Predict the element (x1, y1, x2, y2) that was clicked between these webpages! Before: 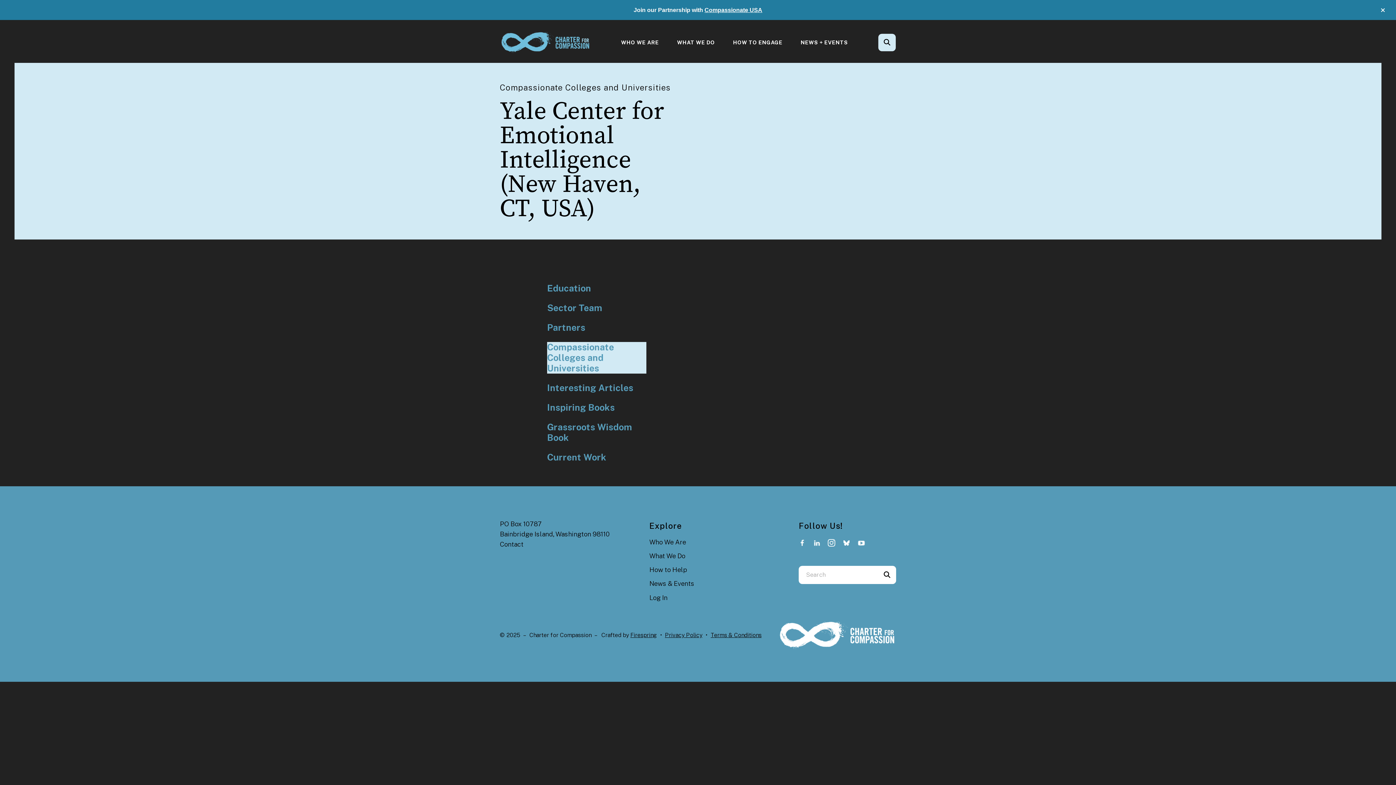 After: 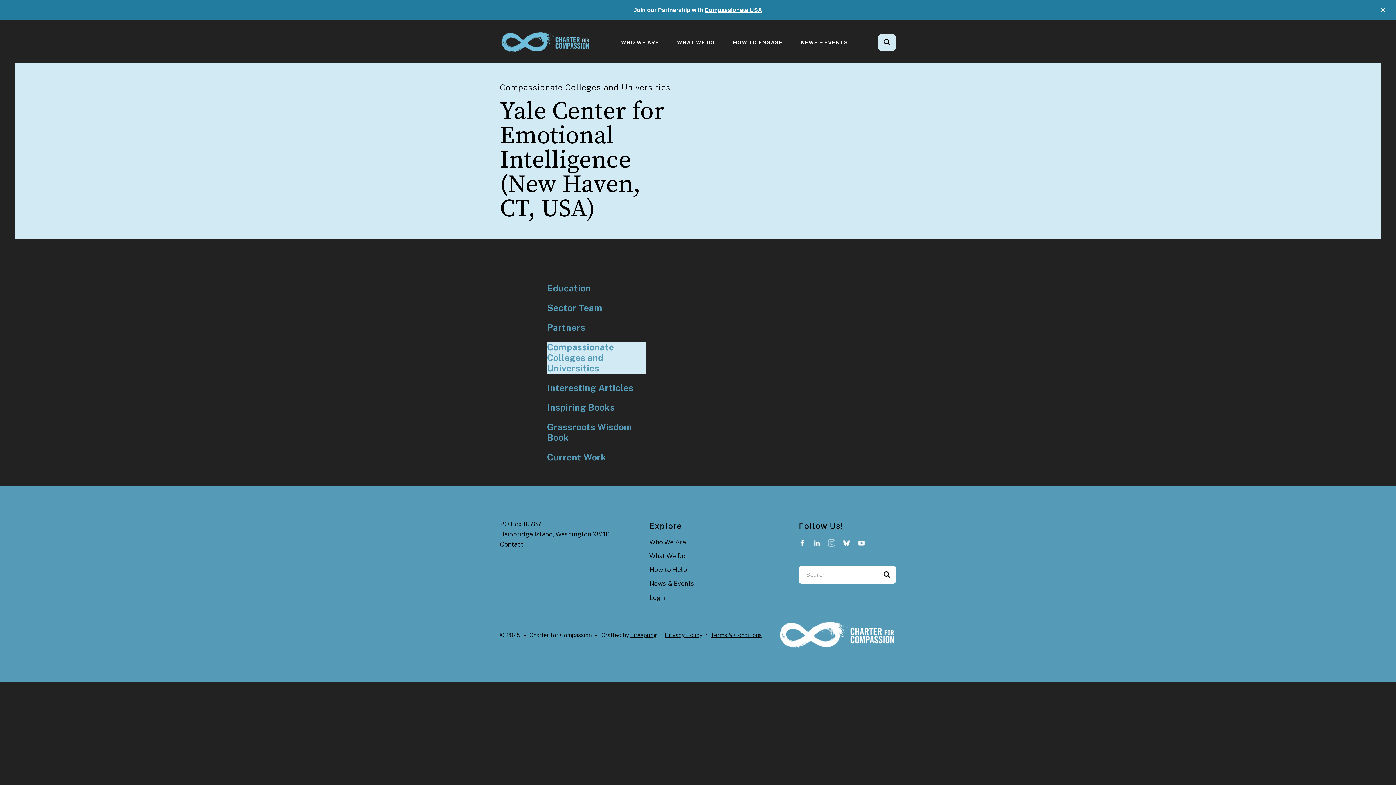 Action: bbox: (828, 537, 835, 547)